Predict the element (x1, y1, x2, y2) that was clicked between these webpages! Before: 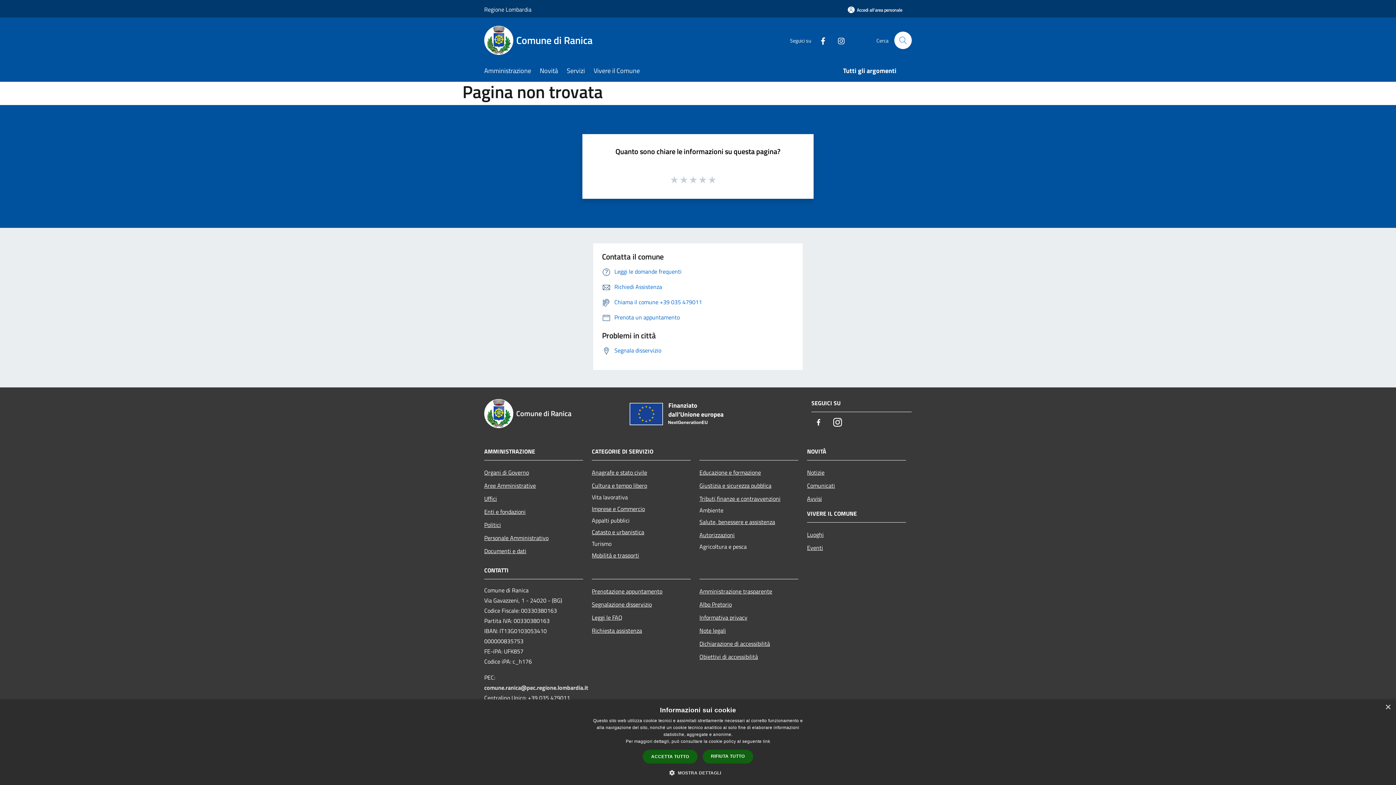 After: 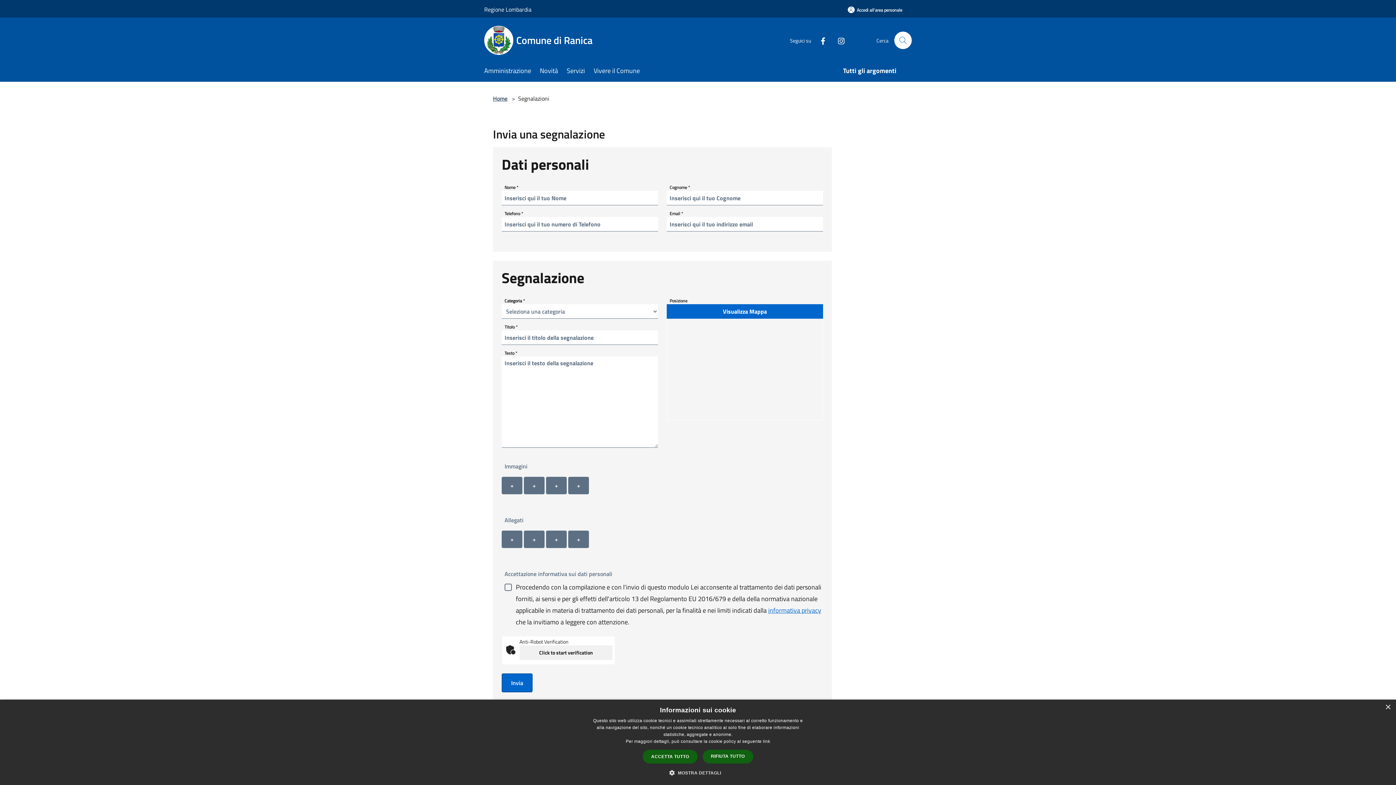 Action: bbox: (592, 598, 690, 611) label: Segnalazione disservizio